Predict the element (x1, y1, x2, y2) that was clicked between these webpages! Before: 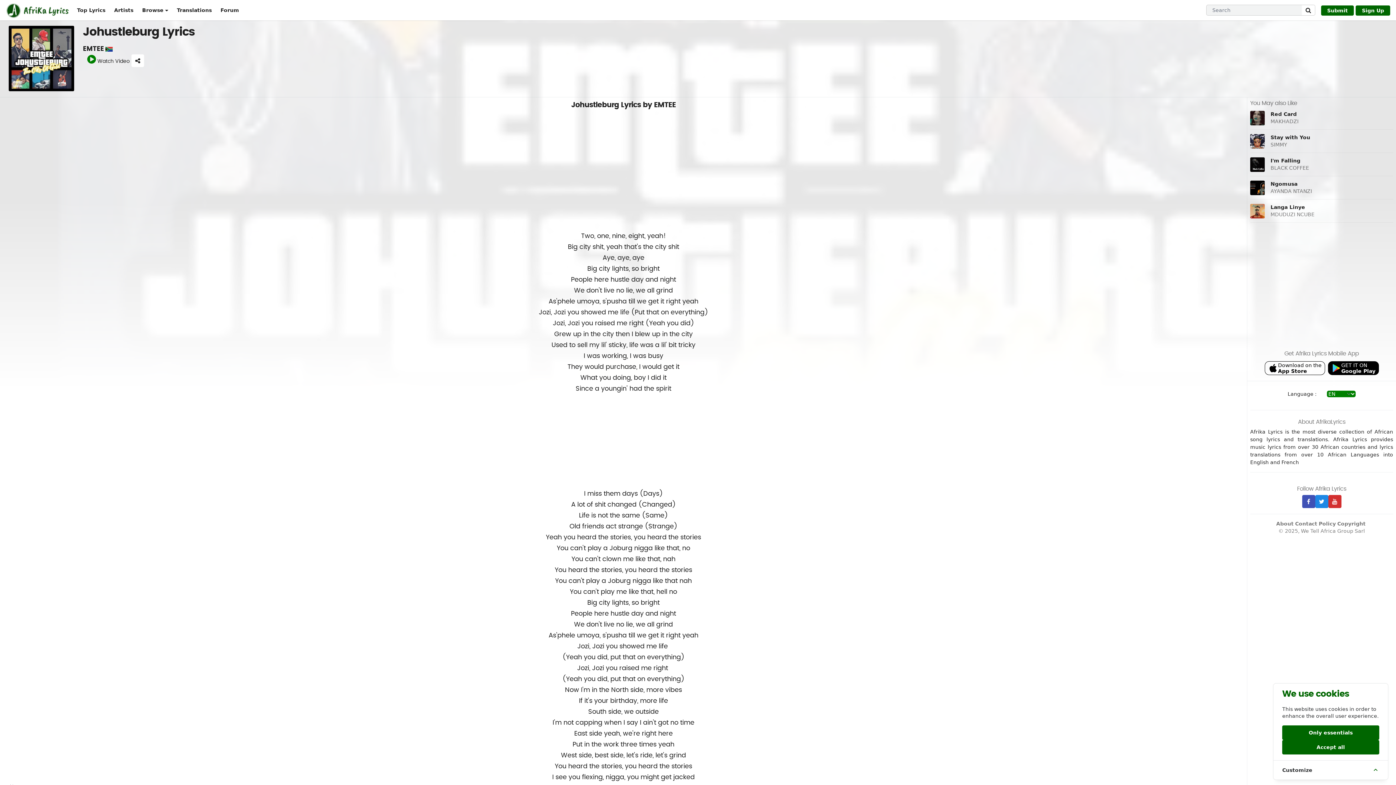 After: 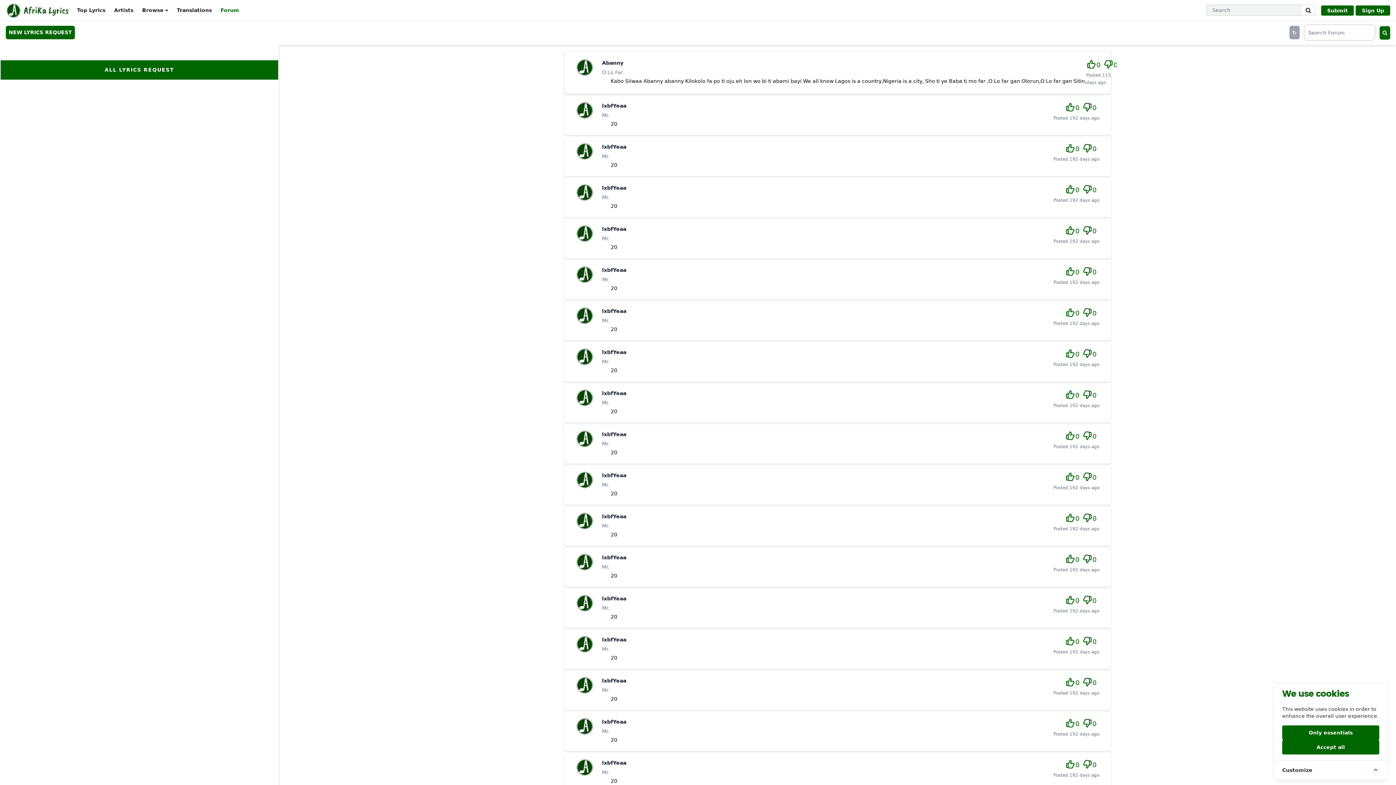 Action: label: Forum bbox: (220, 0, 239, 20)